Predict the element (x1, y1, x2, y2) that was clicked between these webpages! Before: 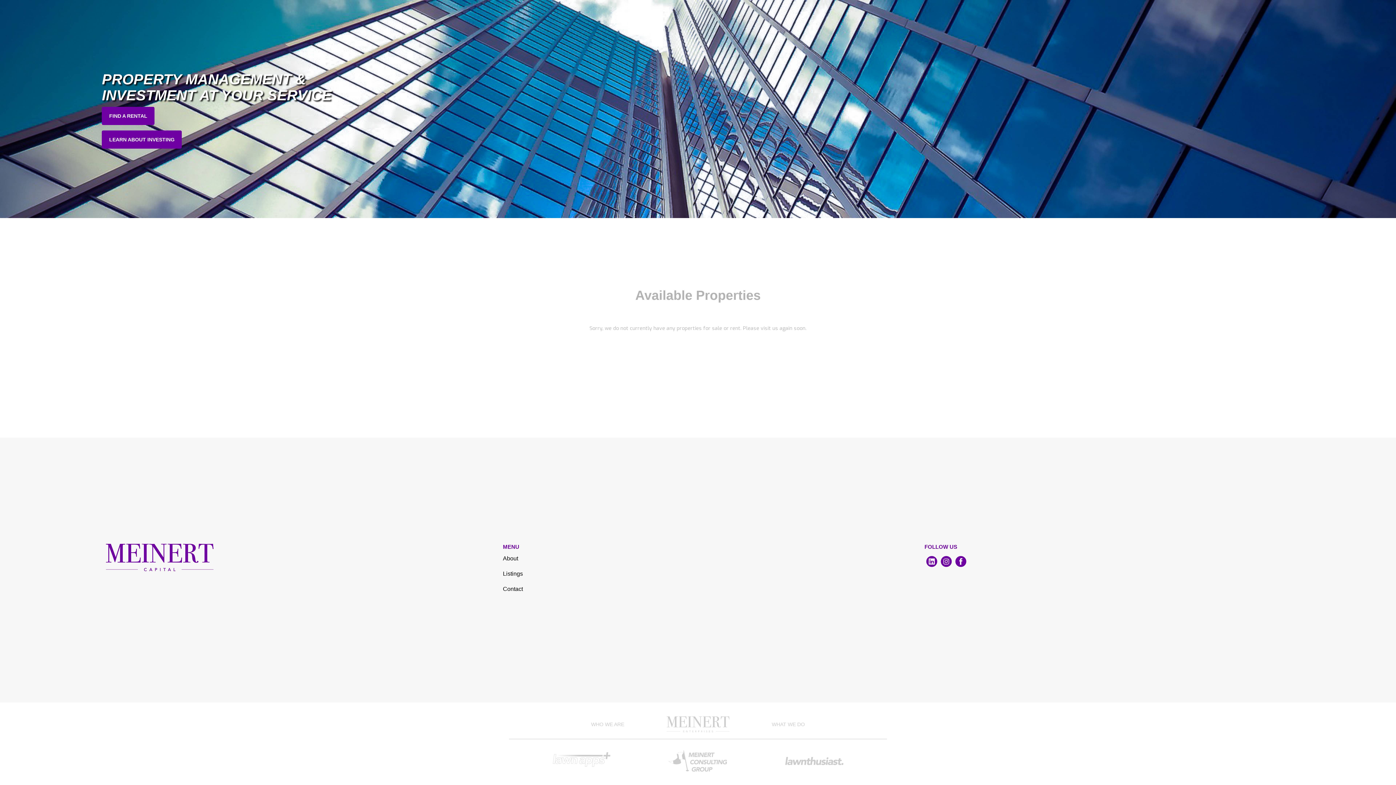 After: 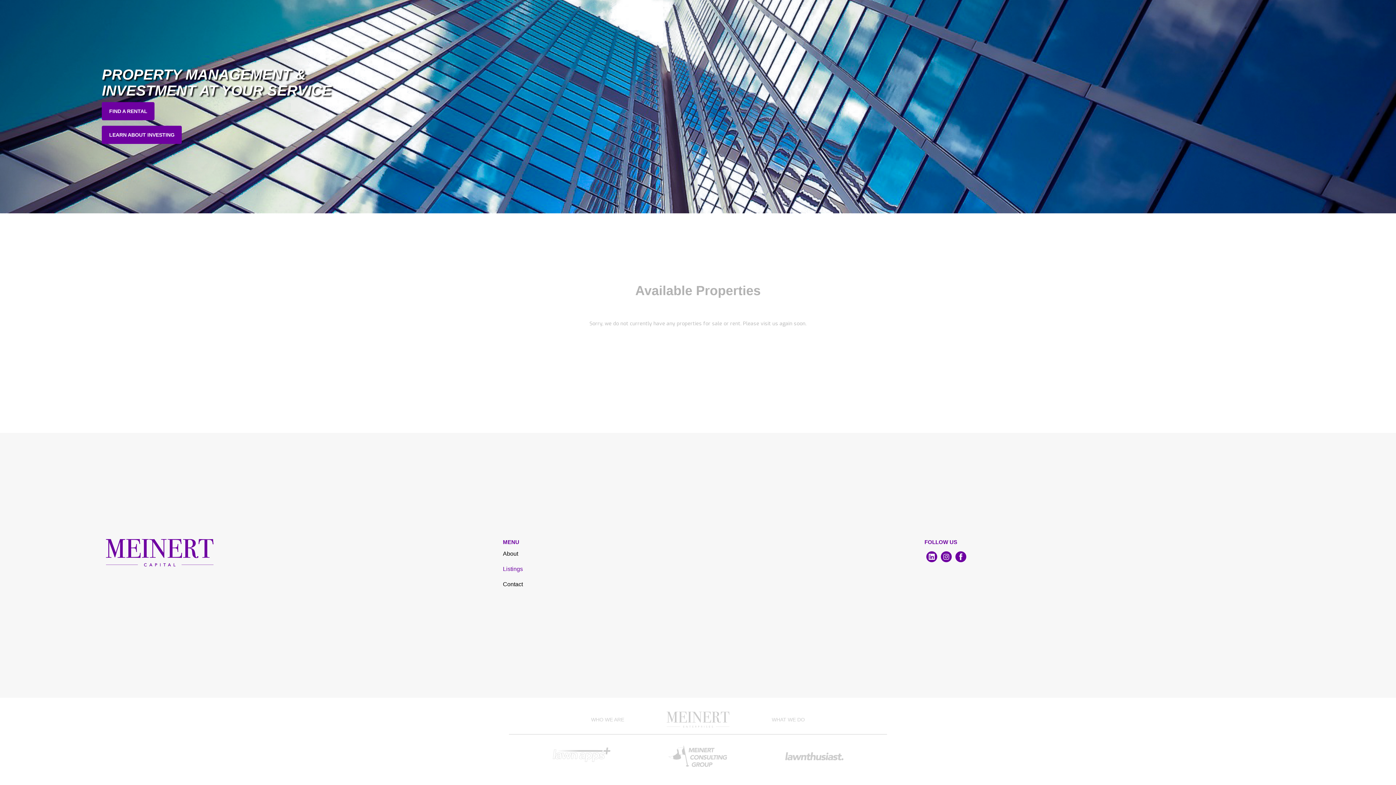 Action: label: Listings bbox: (503, 570, 893, 581)